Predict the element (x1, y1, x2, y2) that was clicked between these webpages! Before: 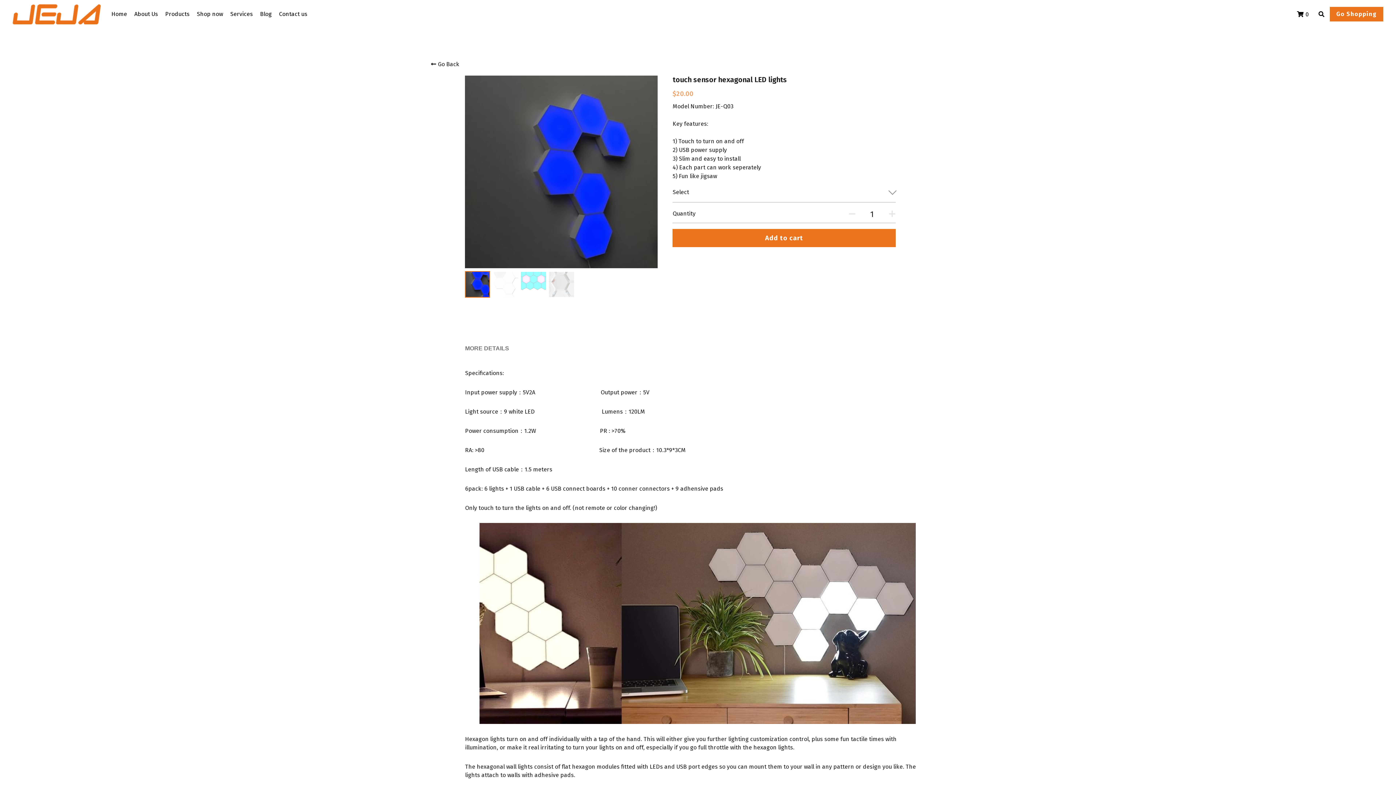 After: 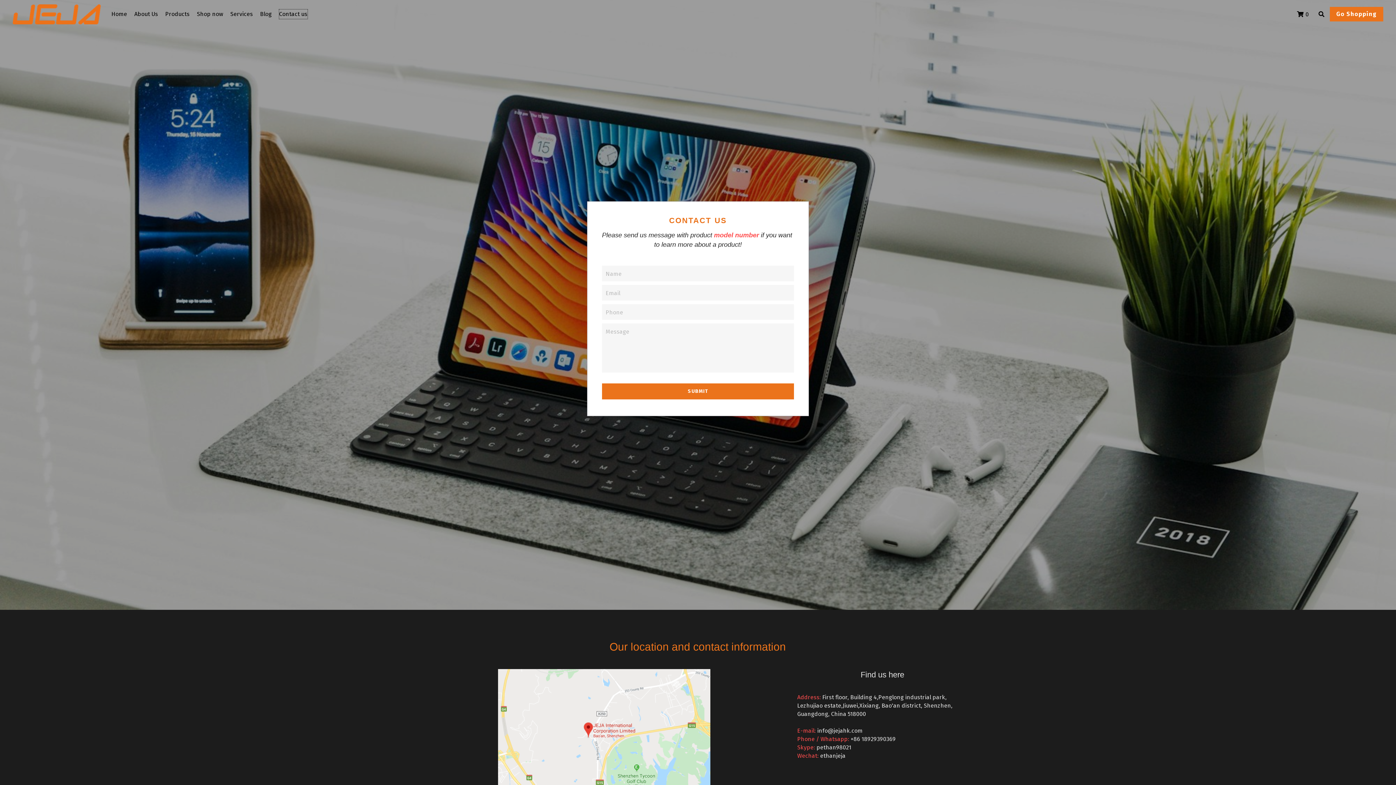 Action: bbox: (279, 9, 307, 19) label: Contact us